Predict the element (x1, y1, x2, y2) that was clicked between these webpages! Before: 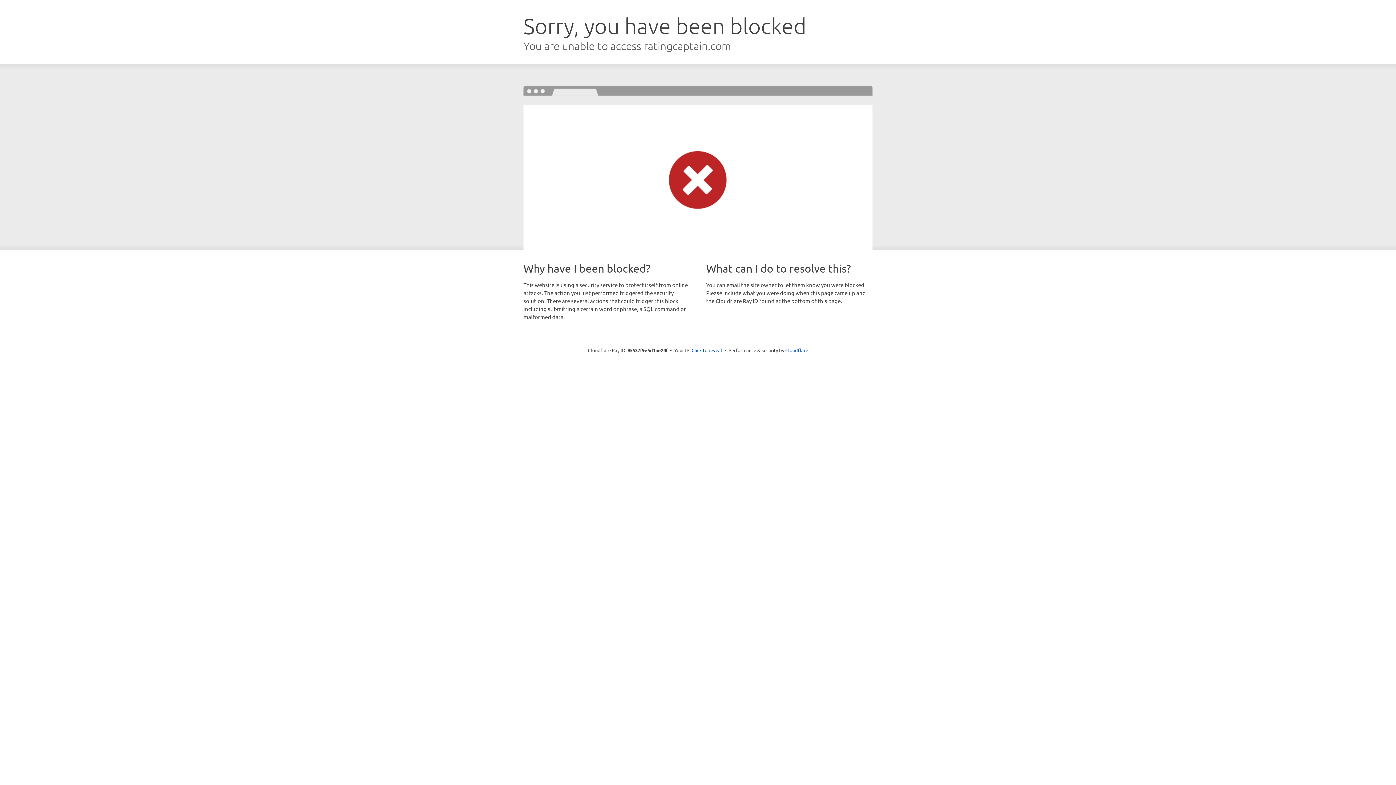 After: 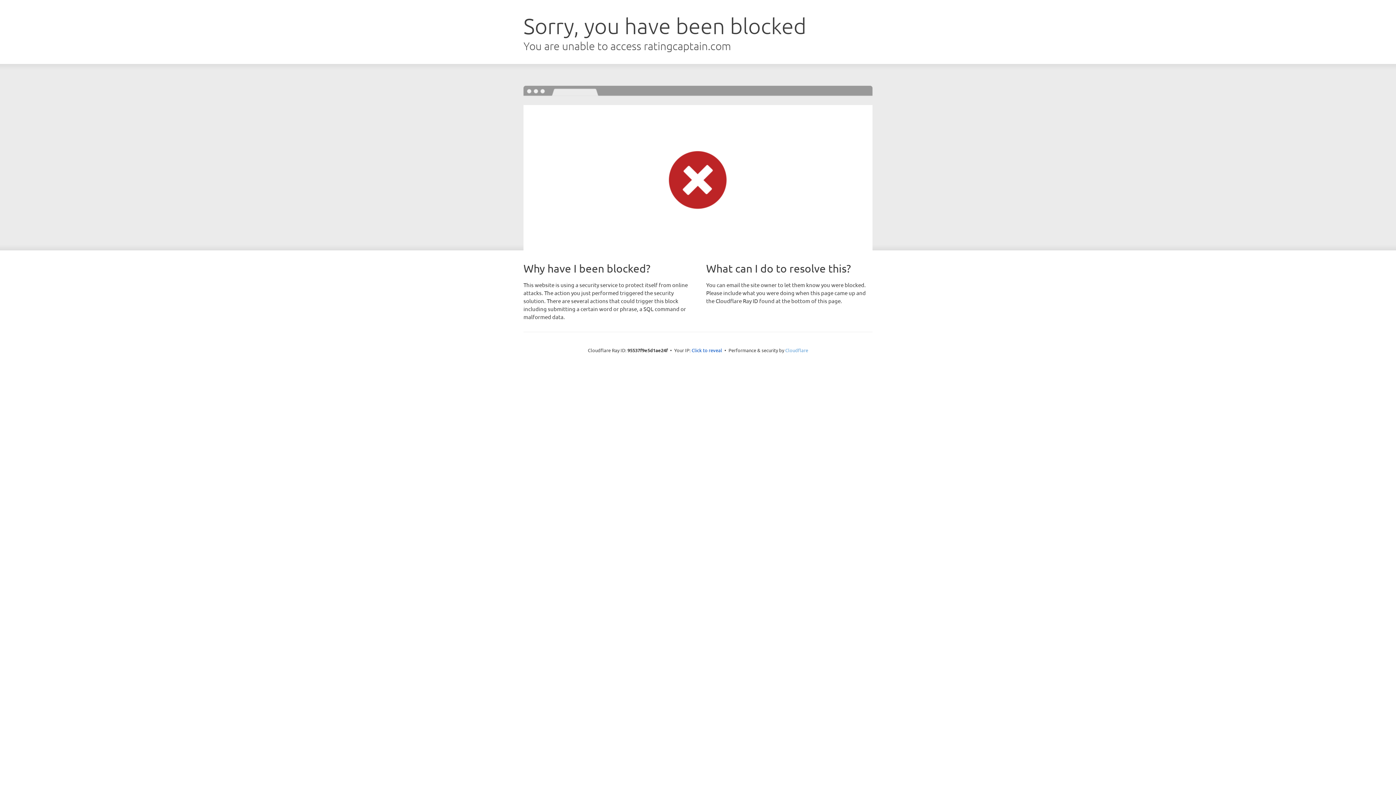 Action: bbox: (785, 347, 808, 353) label: Cloudflare